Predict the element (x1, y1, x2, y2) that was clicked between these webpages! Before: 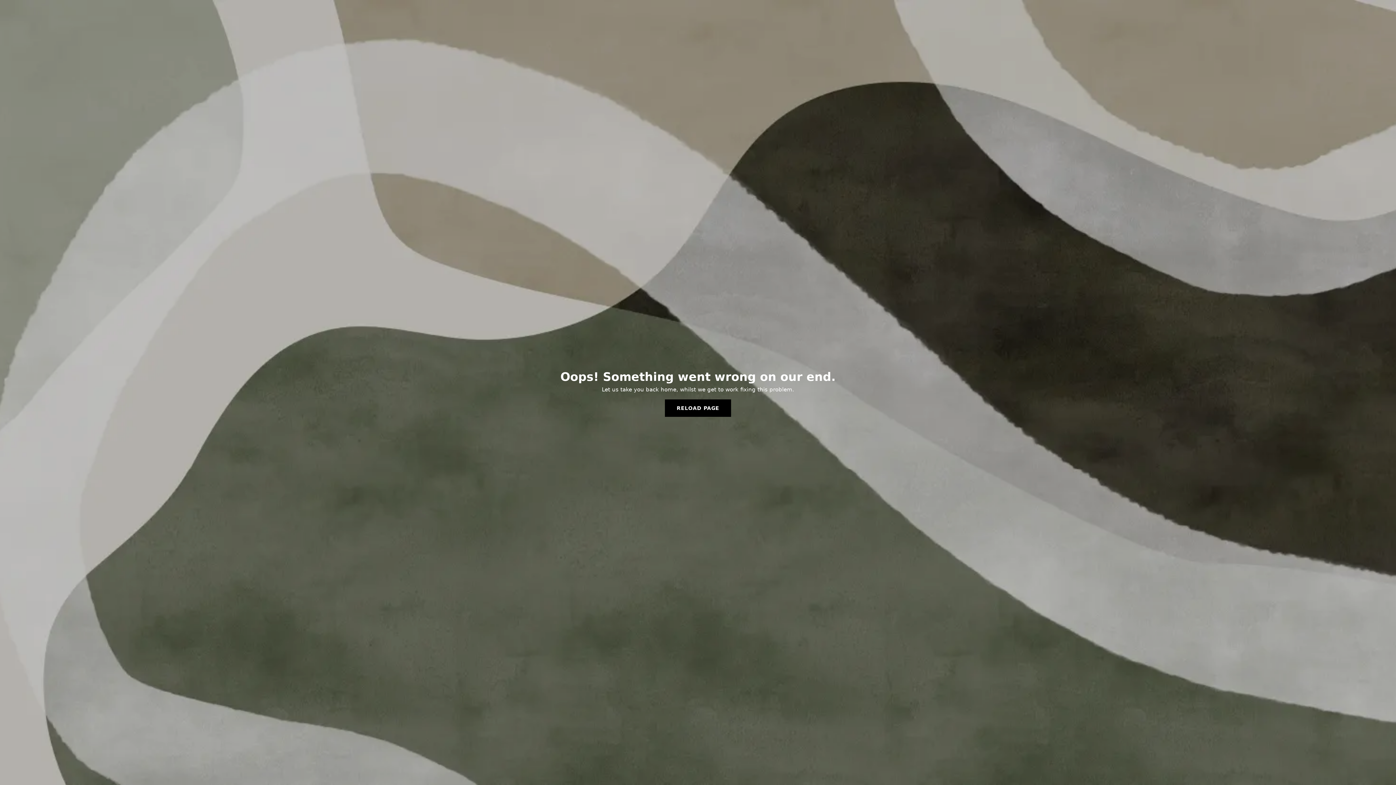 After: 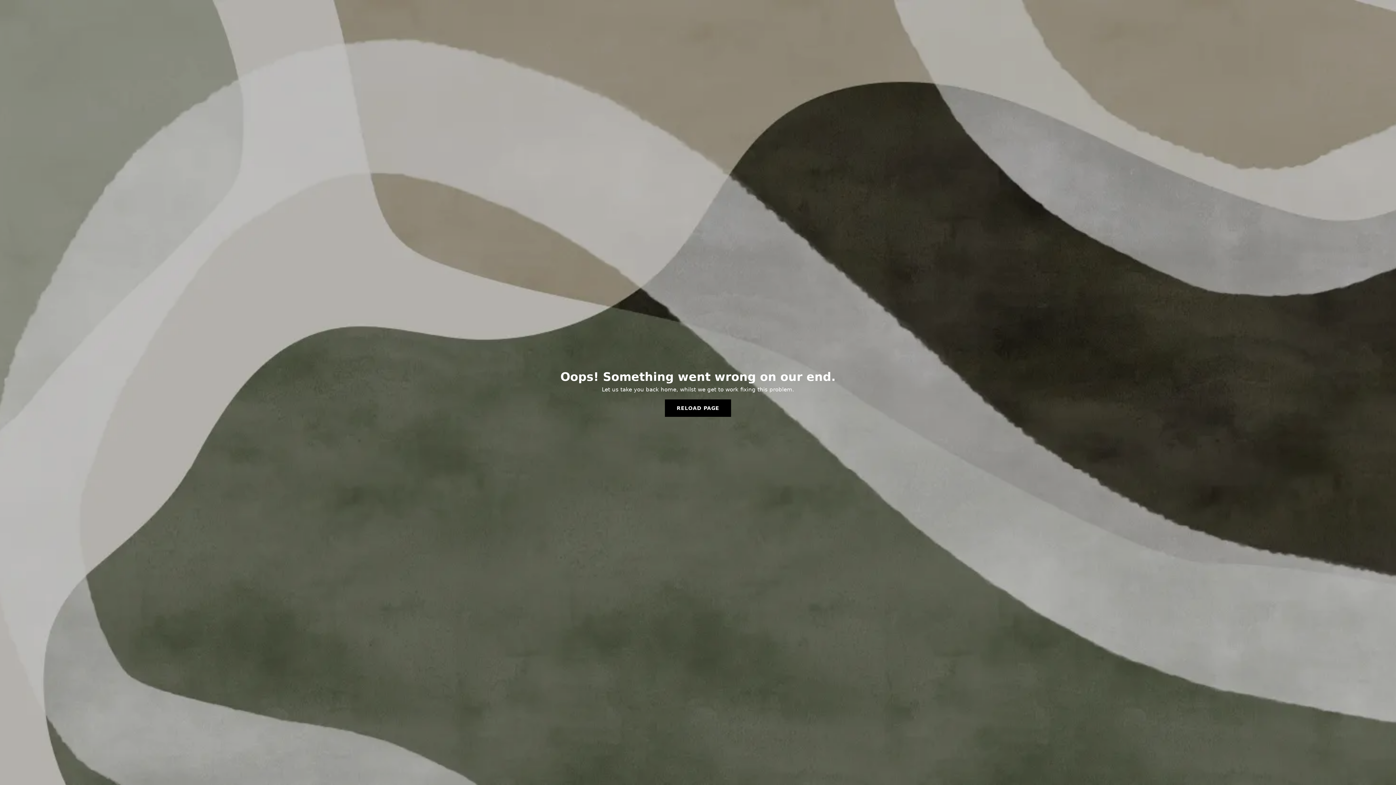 Action: bbox: (665, 399, 731, 417) label: RELOAD PAGE